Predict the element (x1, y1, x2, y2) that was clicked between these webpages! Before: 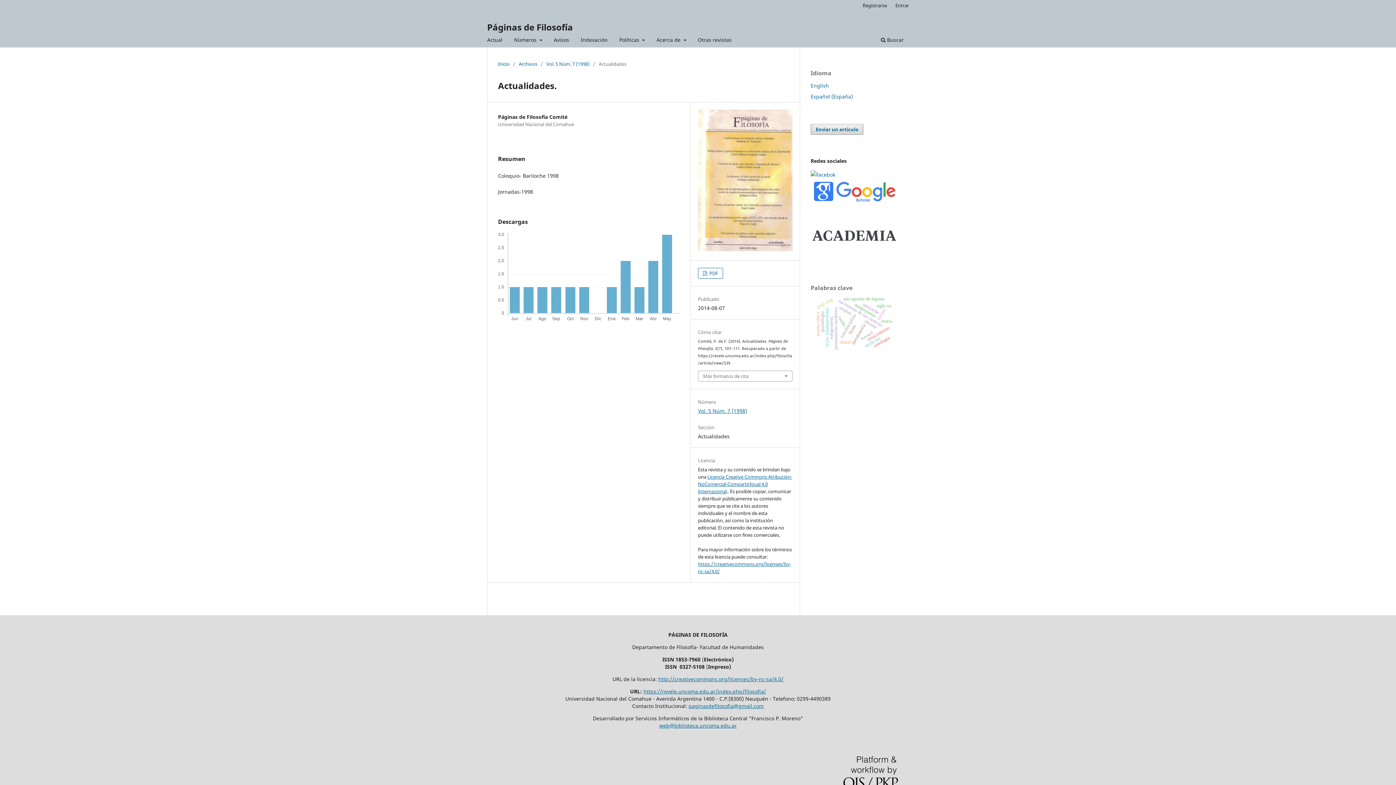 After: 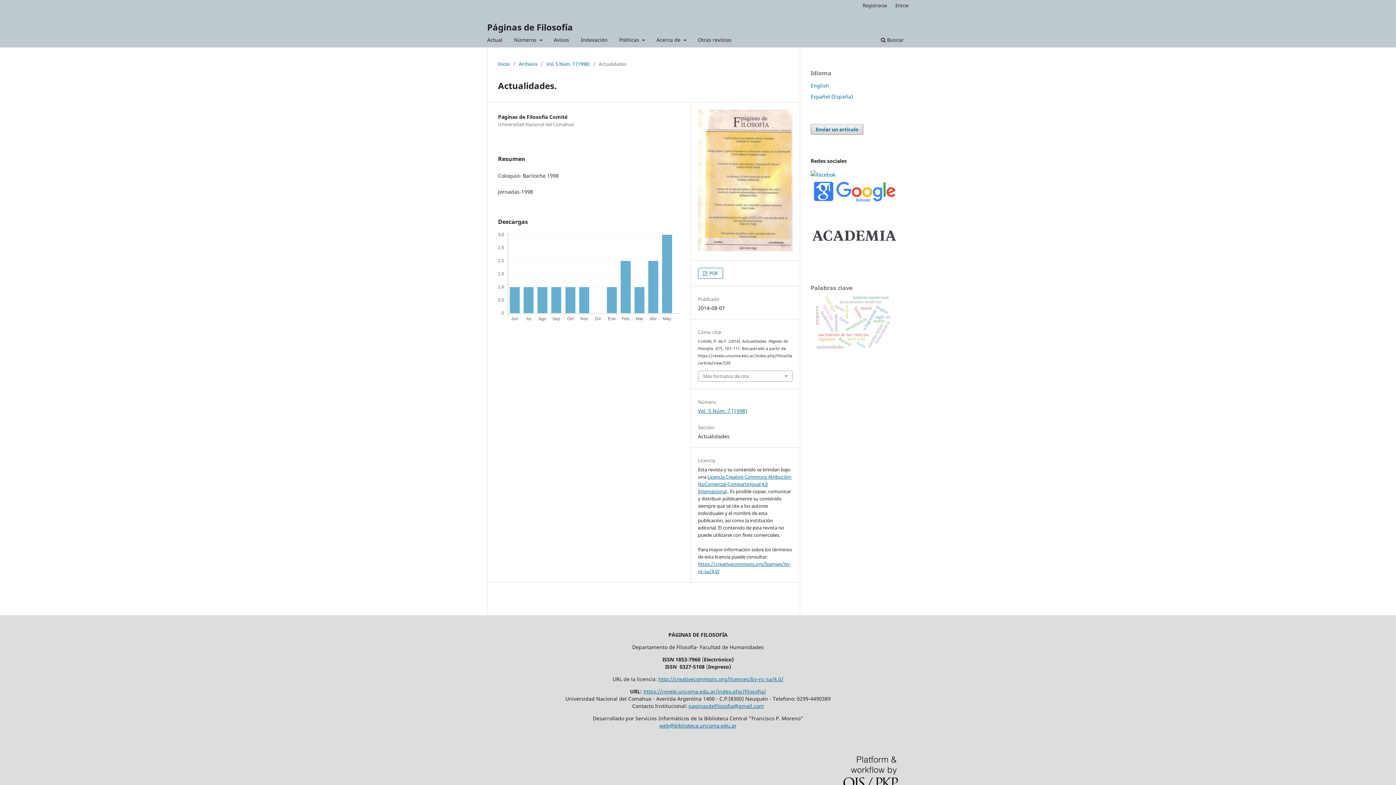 Action: label: Español (España) bbox: (810, 93, 853, 99)